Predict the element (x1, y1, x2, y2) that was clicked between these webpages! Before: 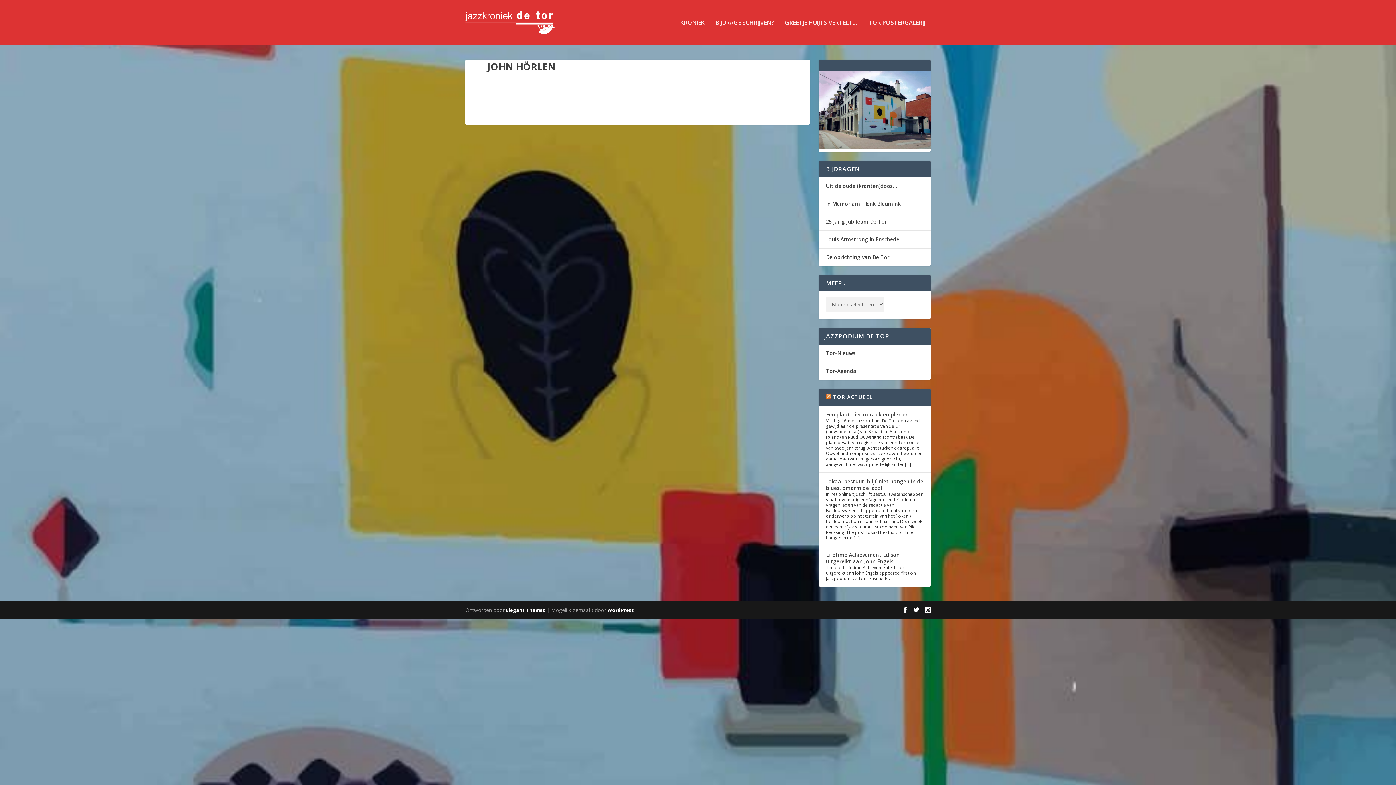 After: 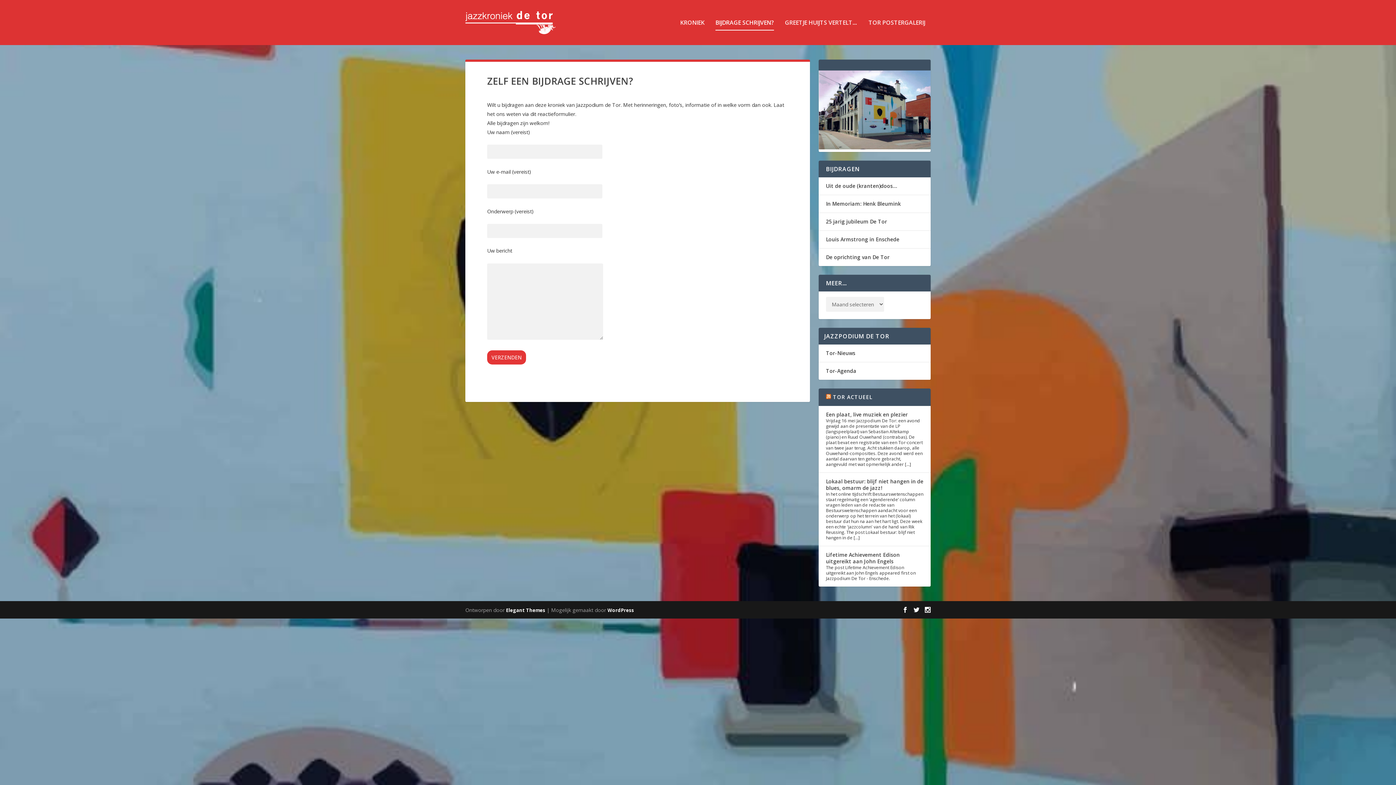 Action: label: BIJDRAGE SCHRIJVEN? bbox: (715, 19, 774, 45)